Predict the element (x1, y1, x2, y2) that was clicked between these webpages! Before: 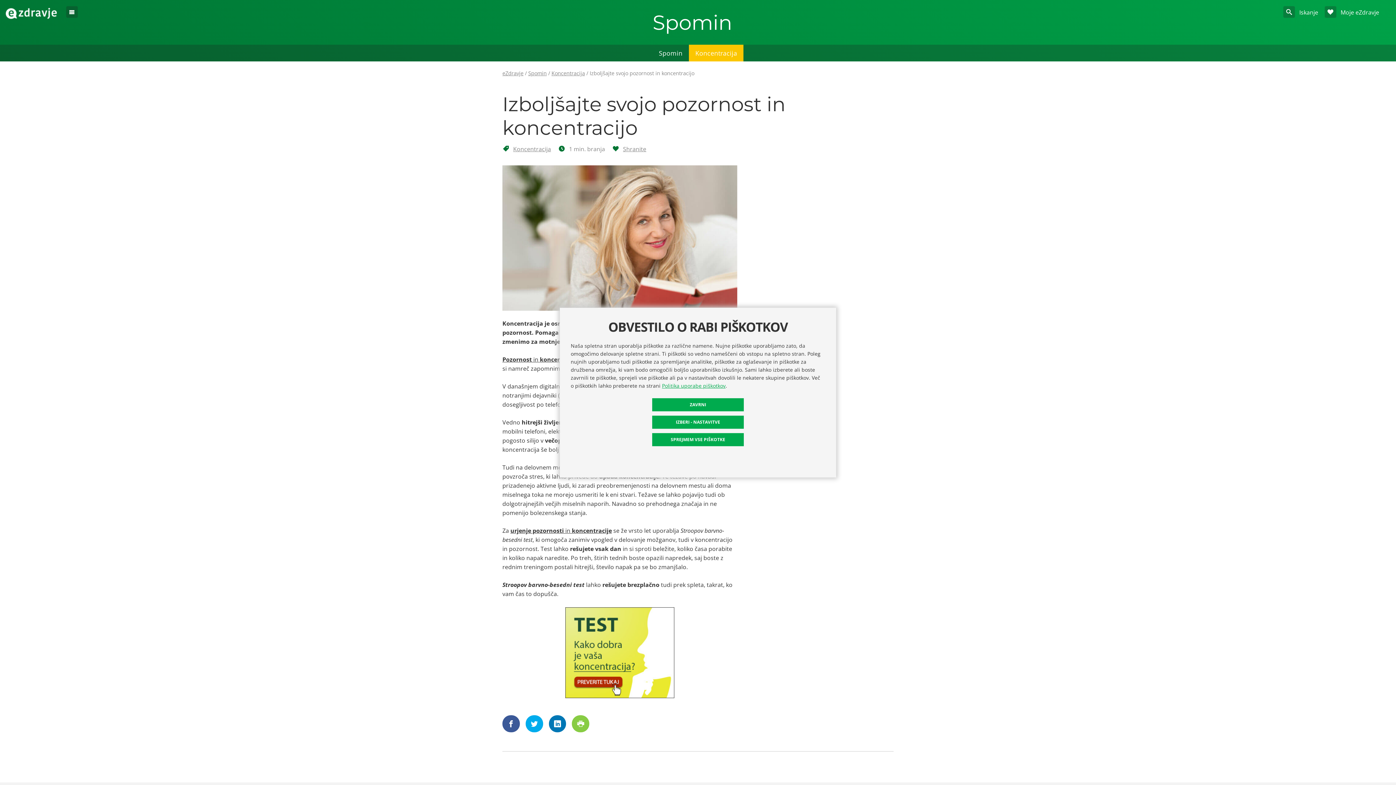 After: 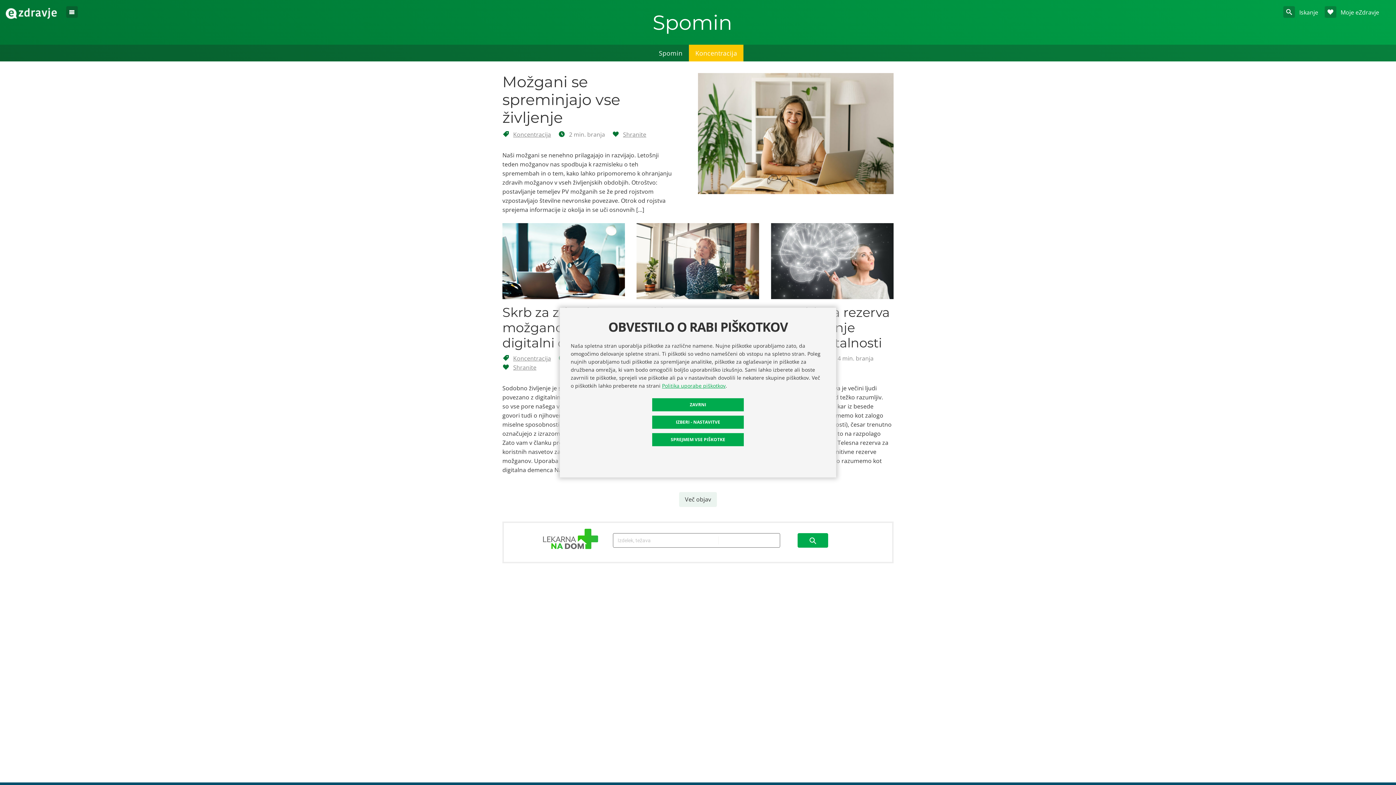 Action: label: Koncentracija bbox: (513, 144, 551, 152)